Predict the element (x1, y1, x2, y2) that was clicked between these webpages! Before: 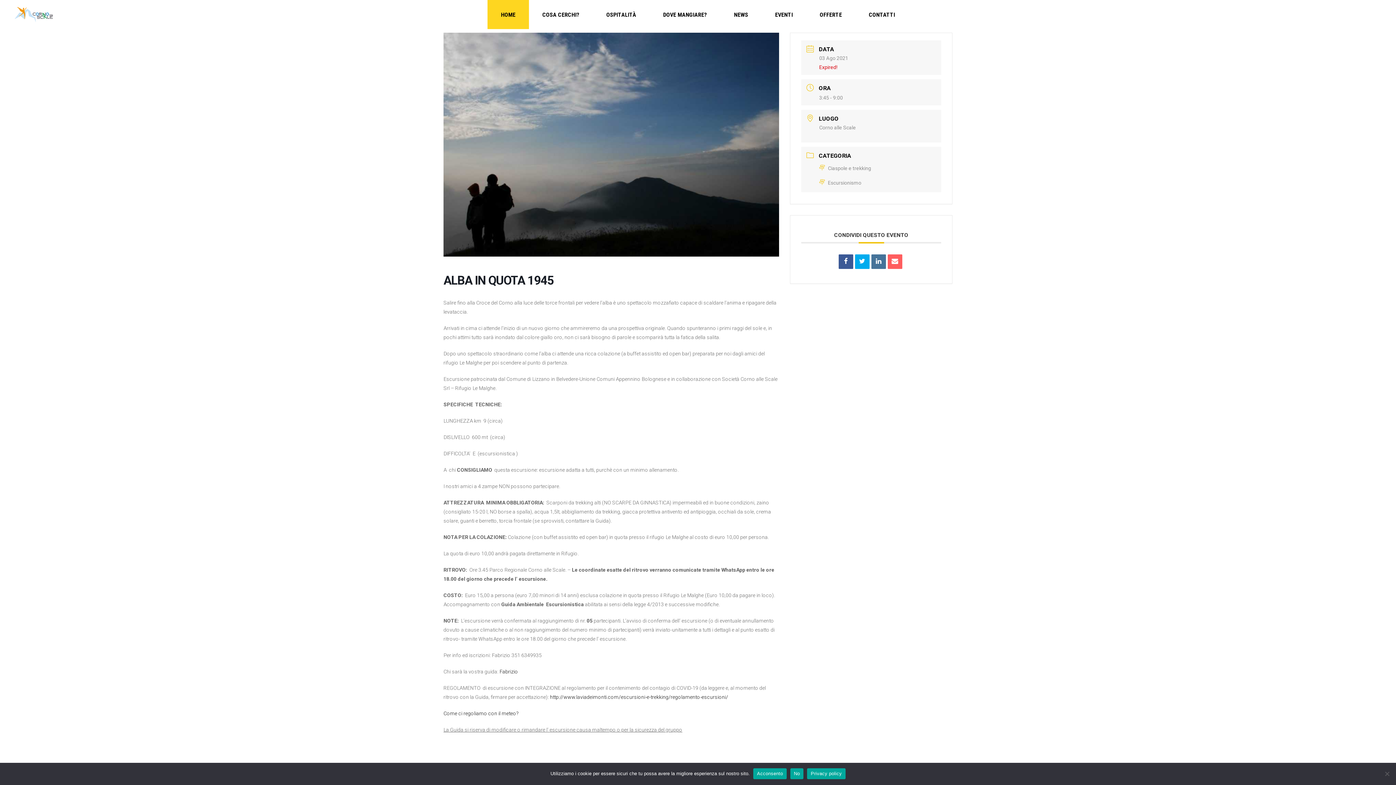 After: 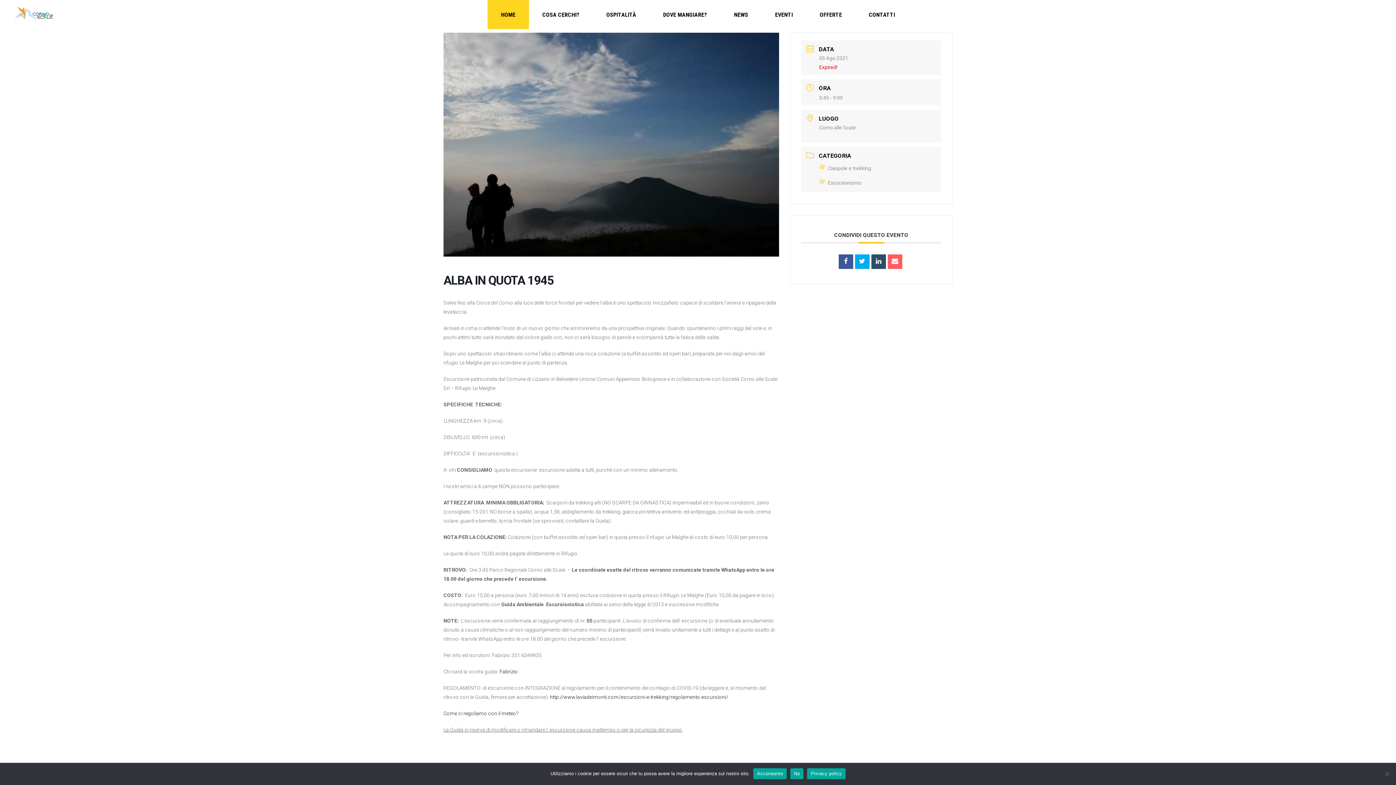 Action: bbox: (871, 254, 886, 269)